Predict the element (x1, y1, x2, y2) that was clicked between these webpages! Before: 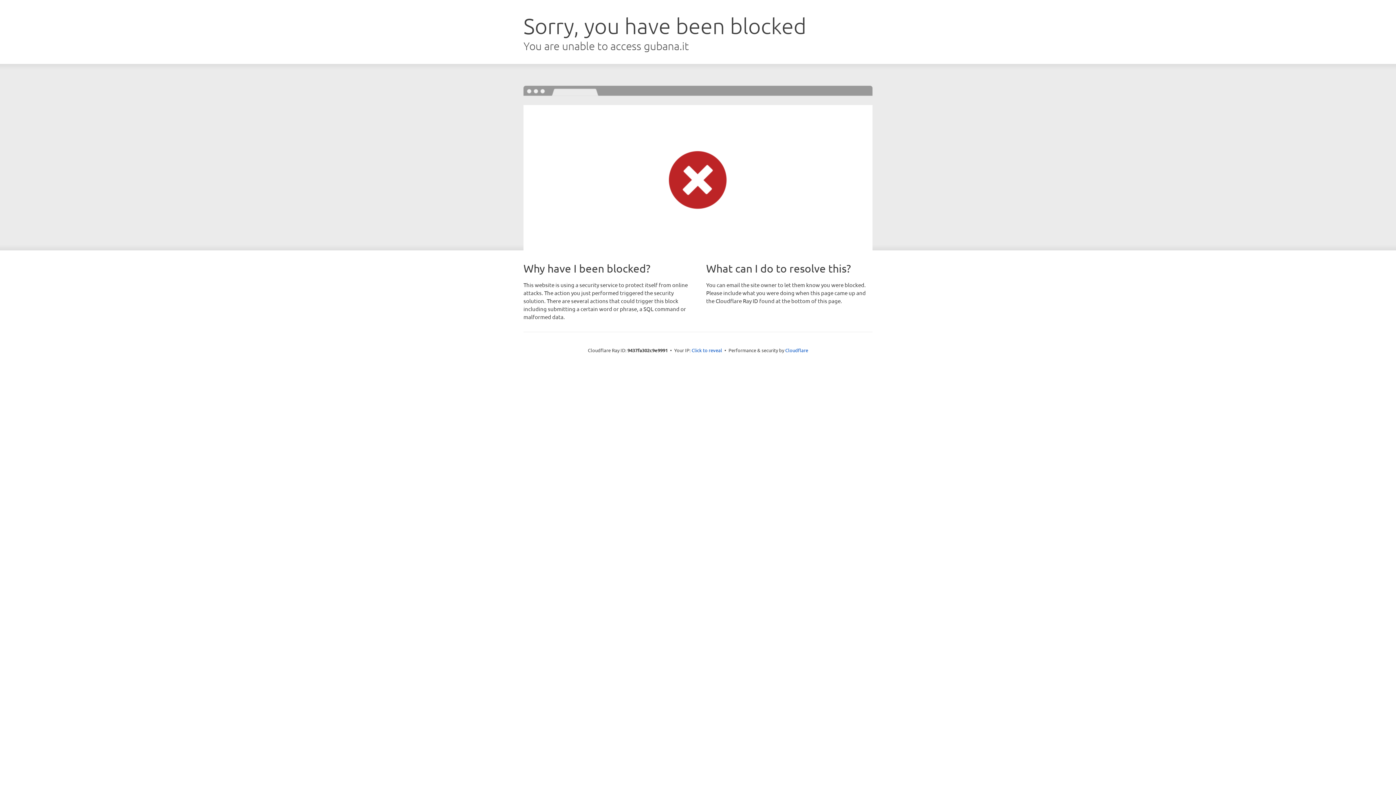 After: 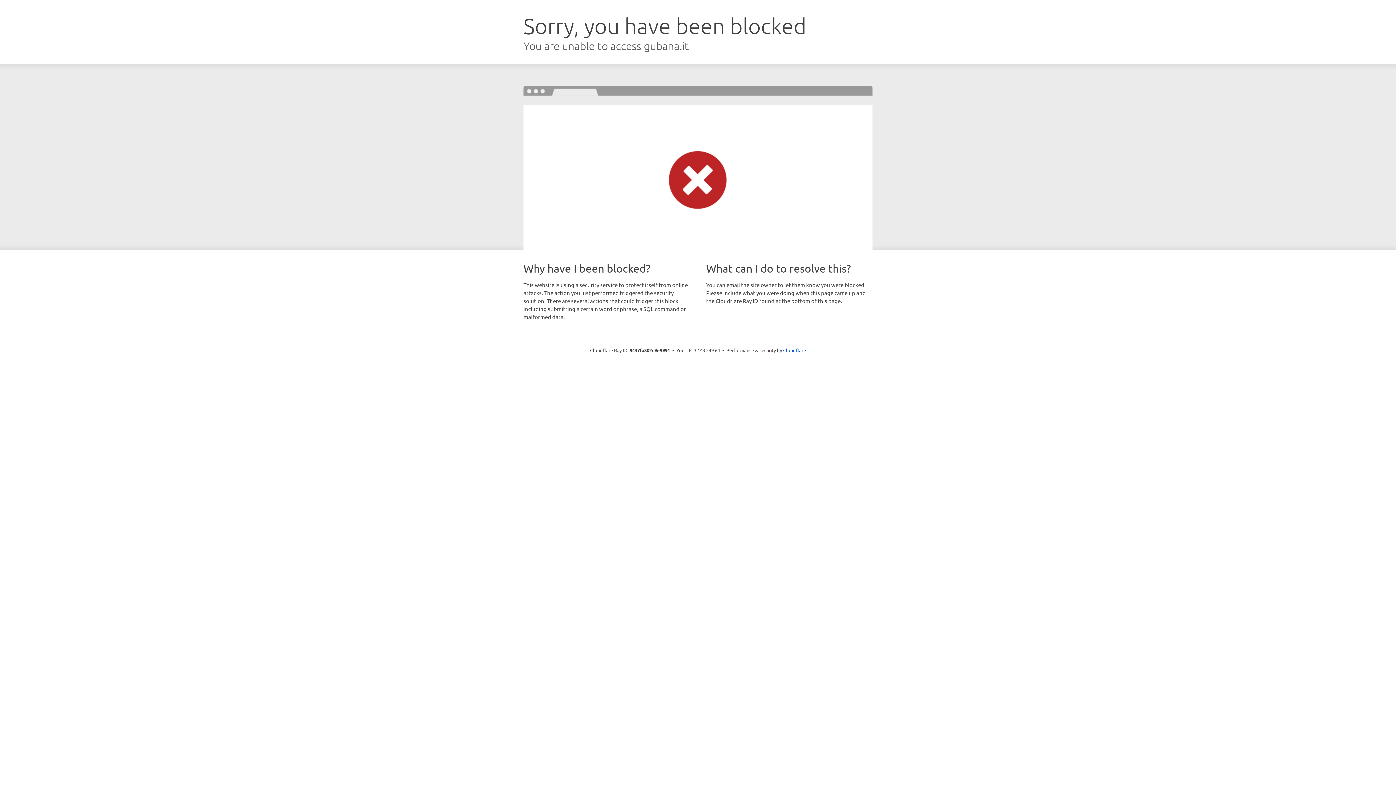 Action: label: Click to reveal bbox: (691, 346, 722, 353)